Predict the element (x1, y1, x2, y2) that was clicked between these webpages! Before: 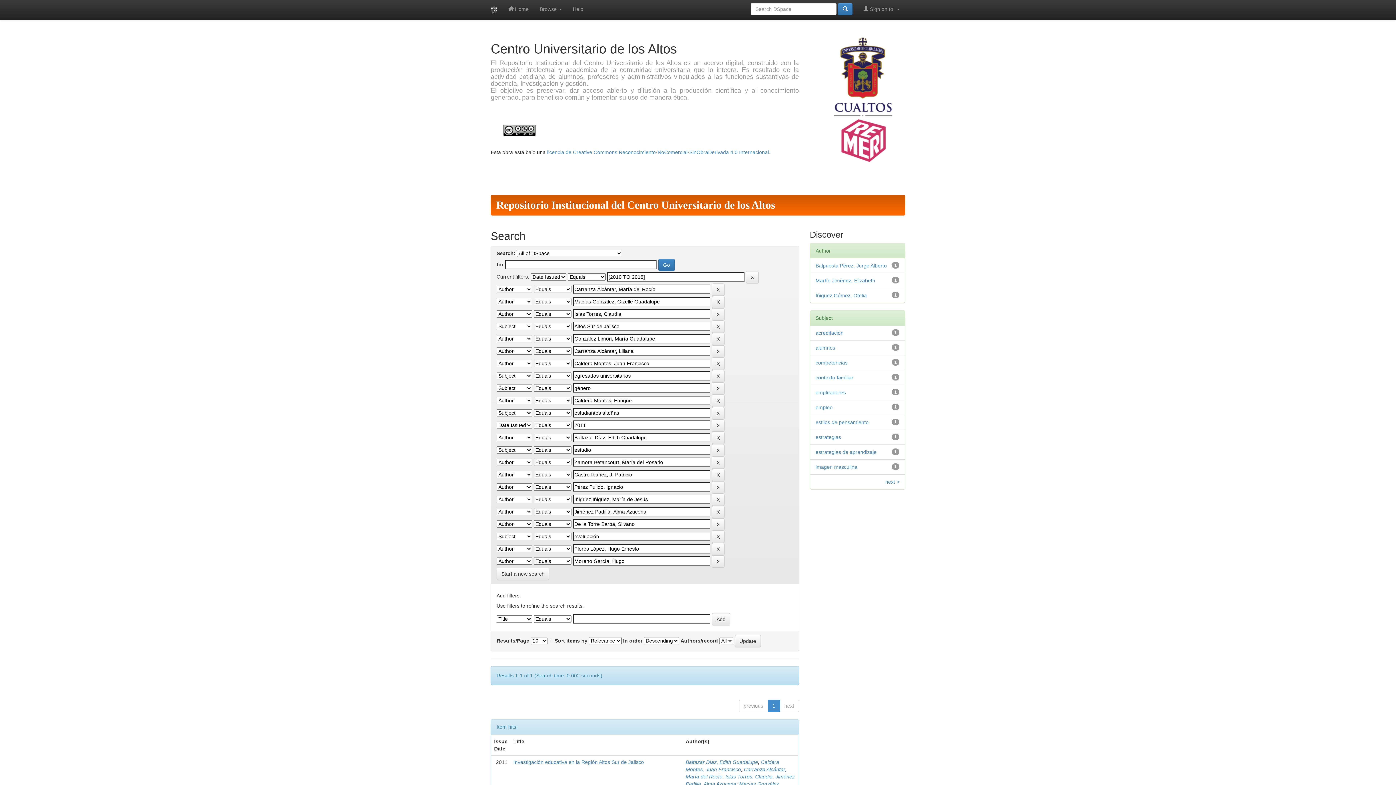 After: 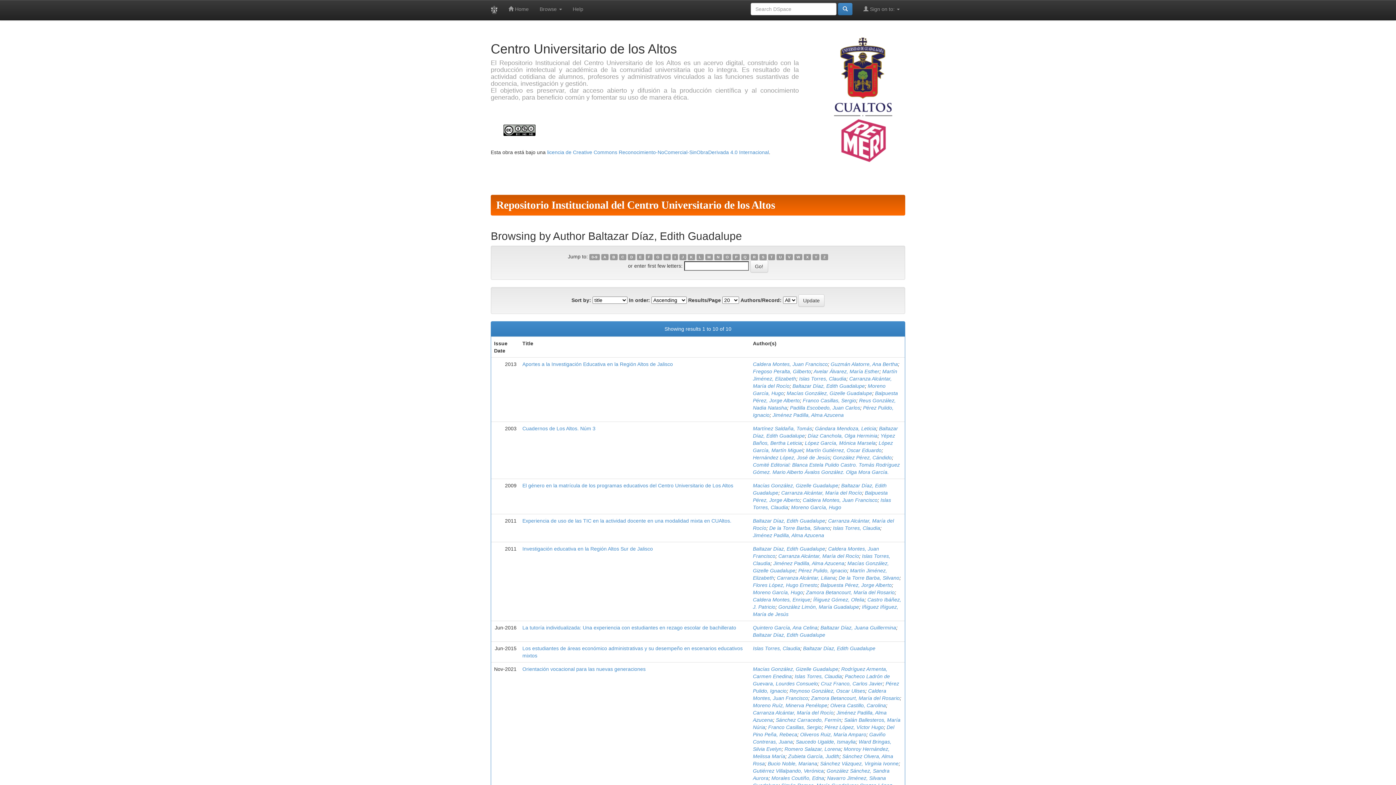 Action: bbox: (685, 759, 758, 765) label: Baltazar Díaz, Edith Guadalupe